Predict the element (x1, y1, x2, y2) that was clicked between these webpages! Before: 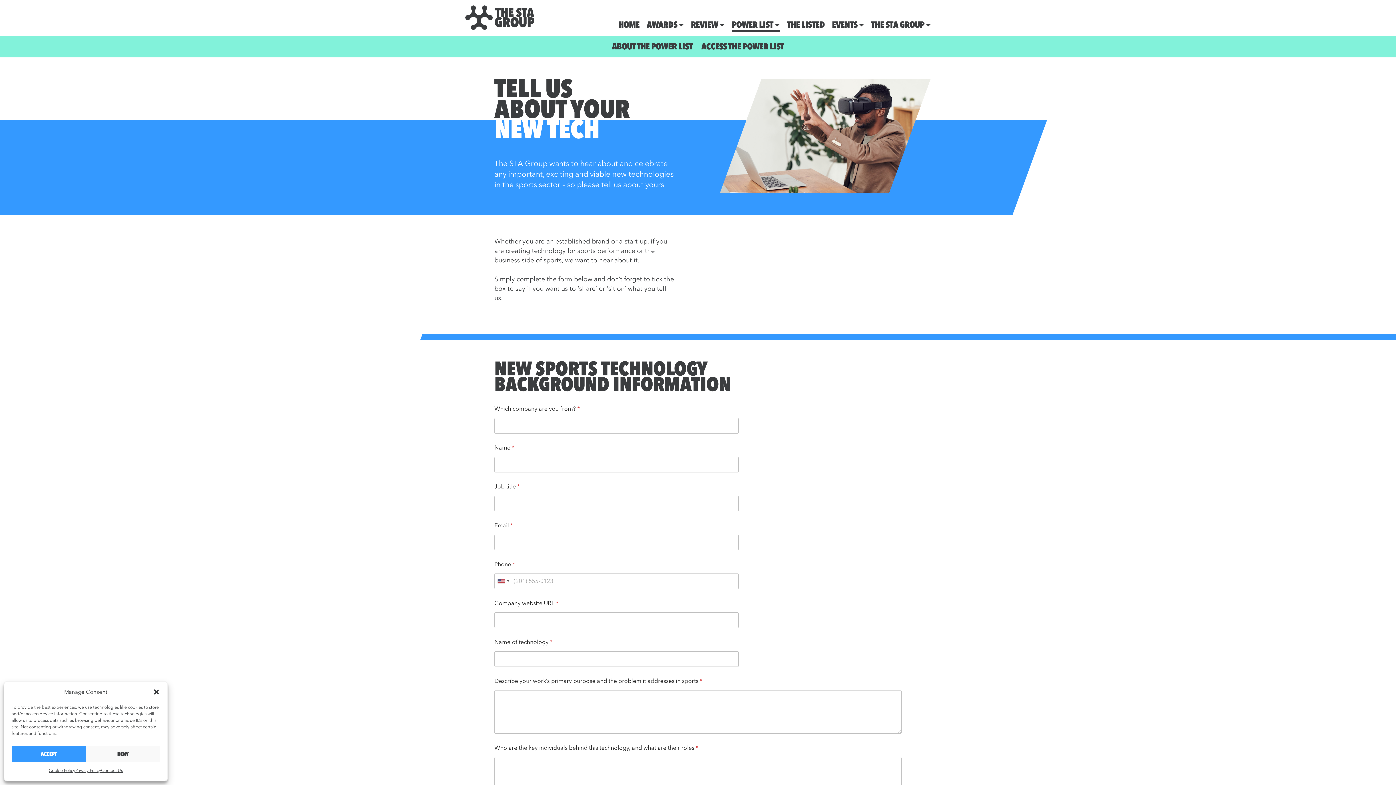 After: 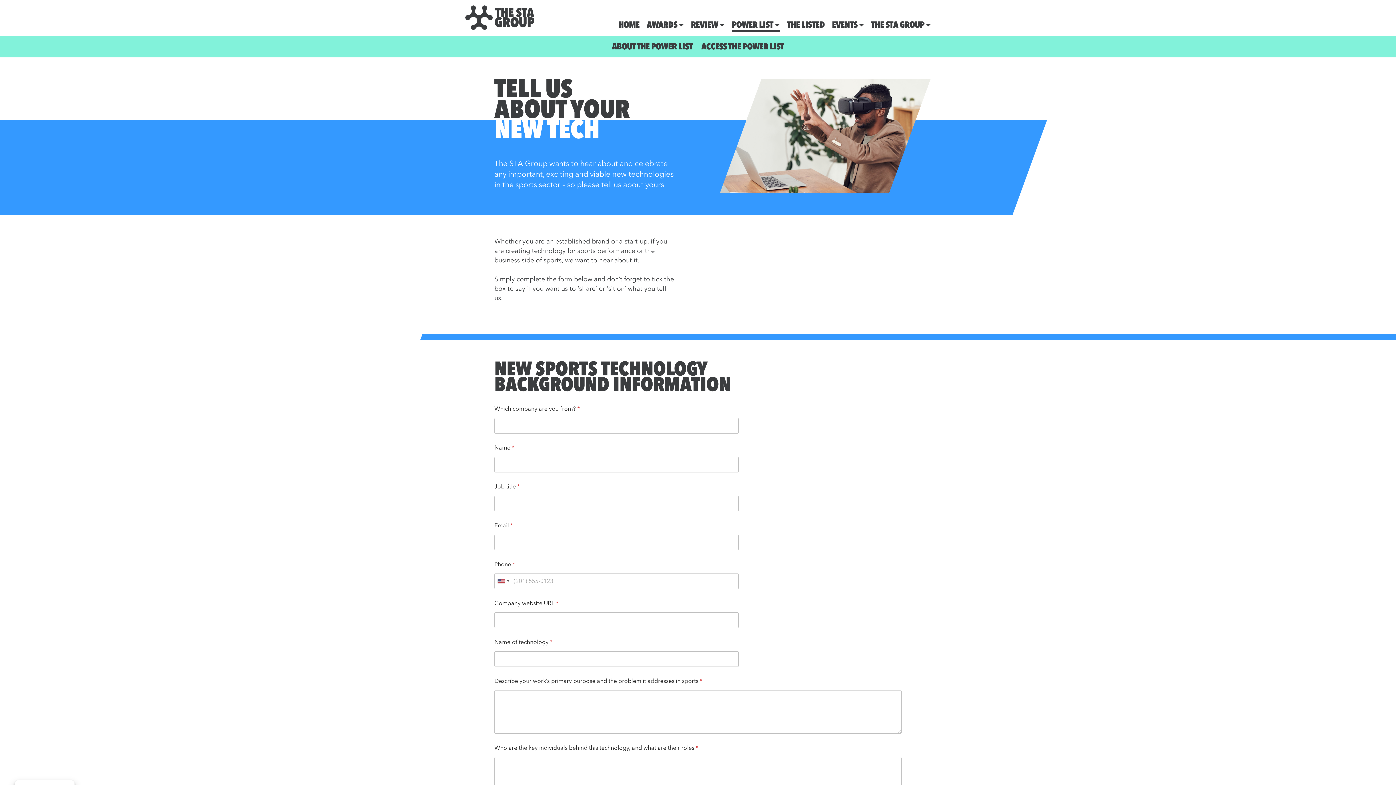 Action: bbox: (152, 688, 160, 696) label: Close dialogue